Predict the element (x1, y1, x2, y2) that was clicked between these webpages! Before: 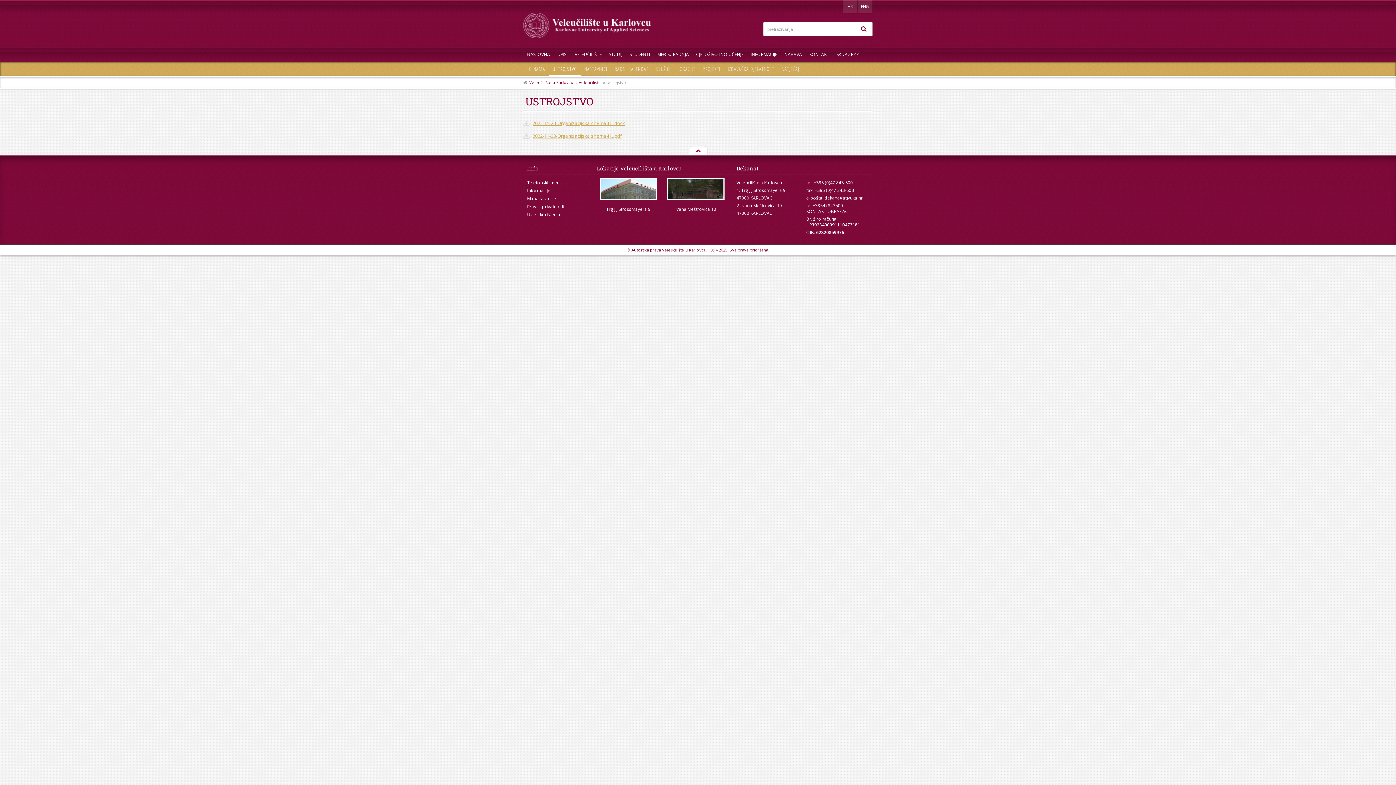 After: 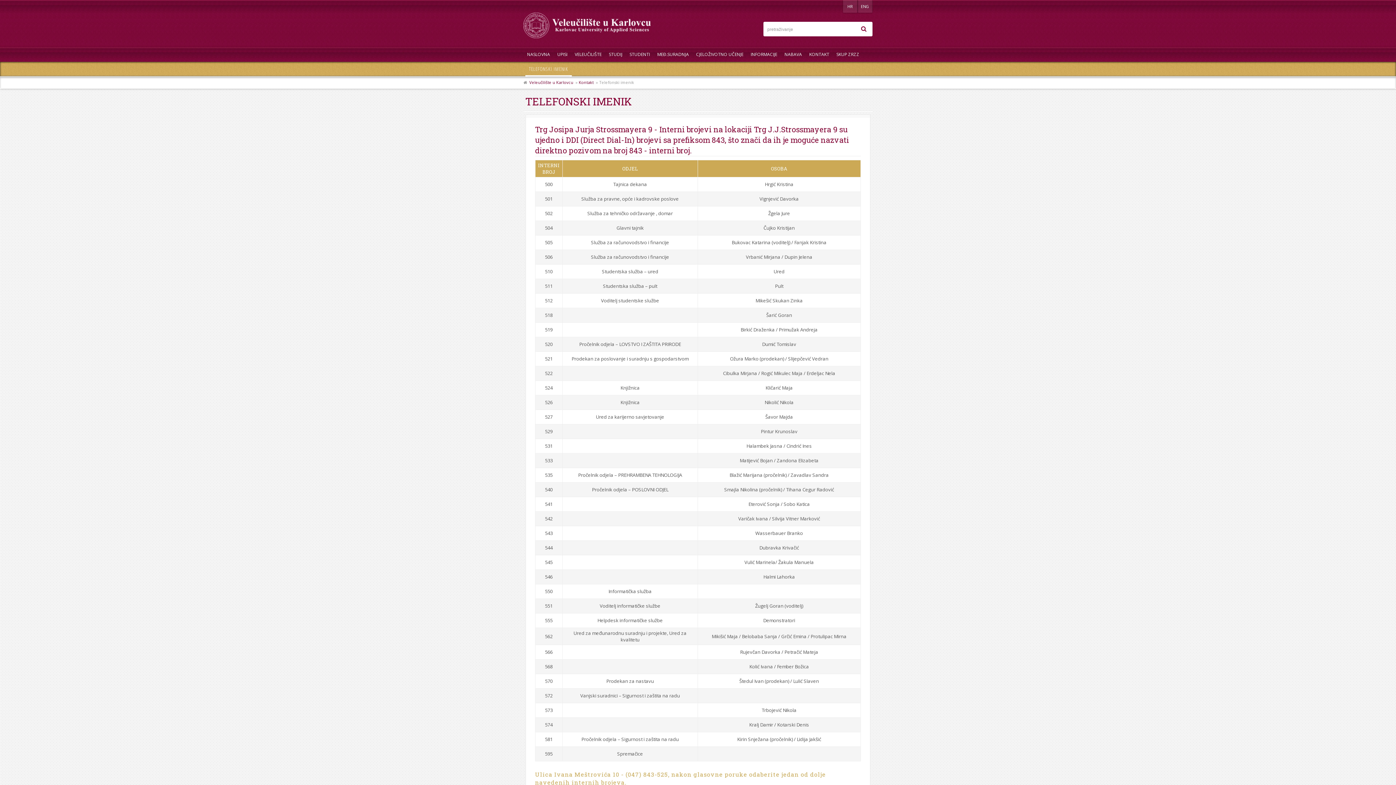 Action: bbox: (527, 179, 562, 185) label: Telefonski imenik